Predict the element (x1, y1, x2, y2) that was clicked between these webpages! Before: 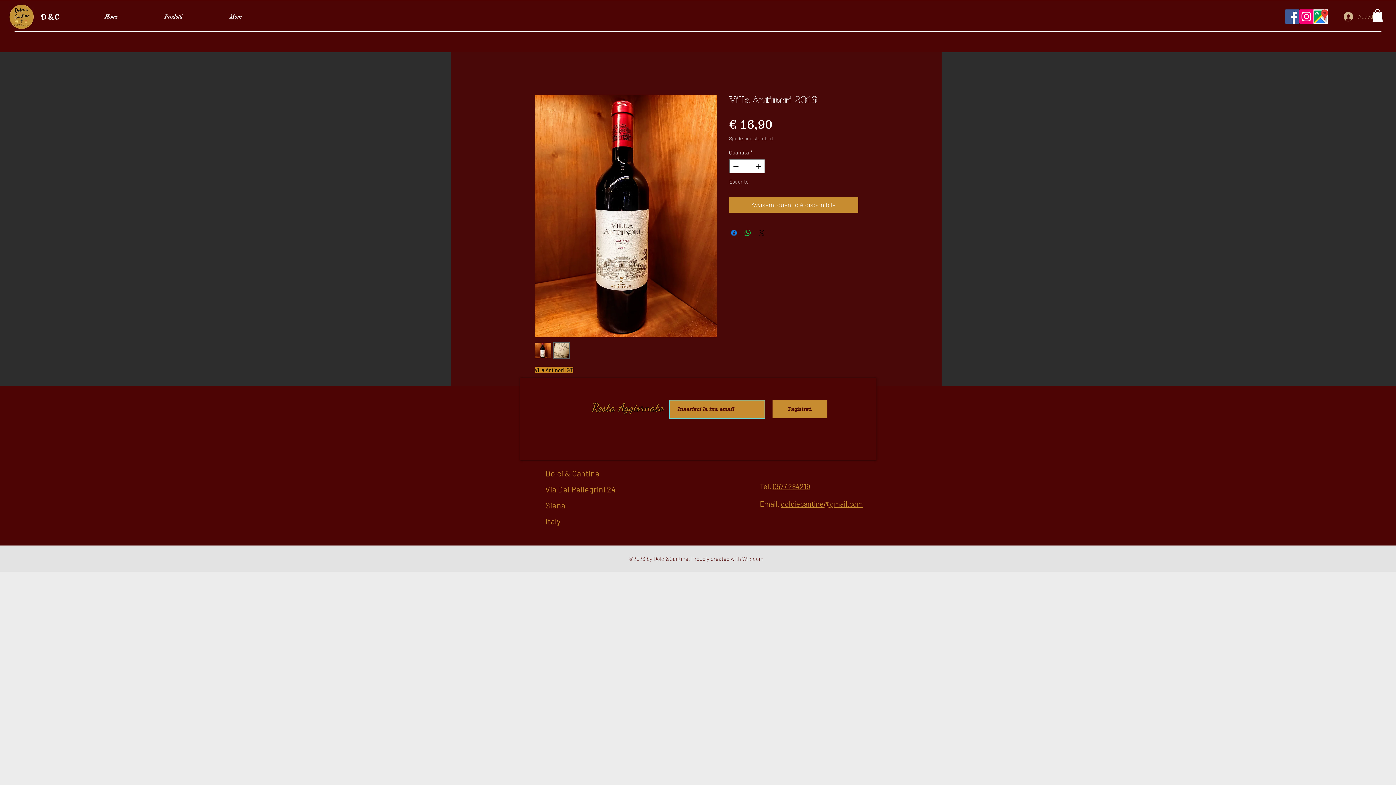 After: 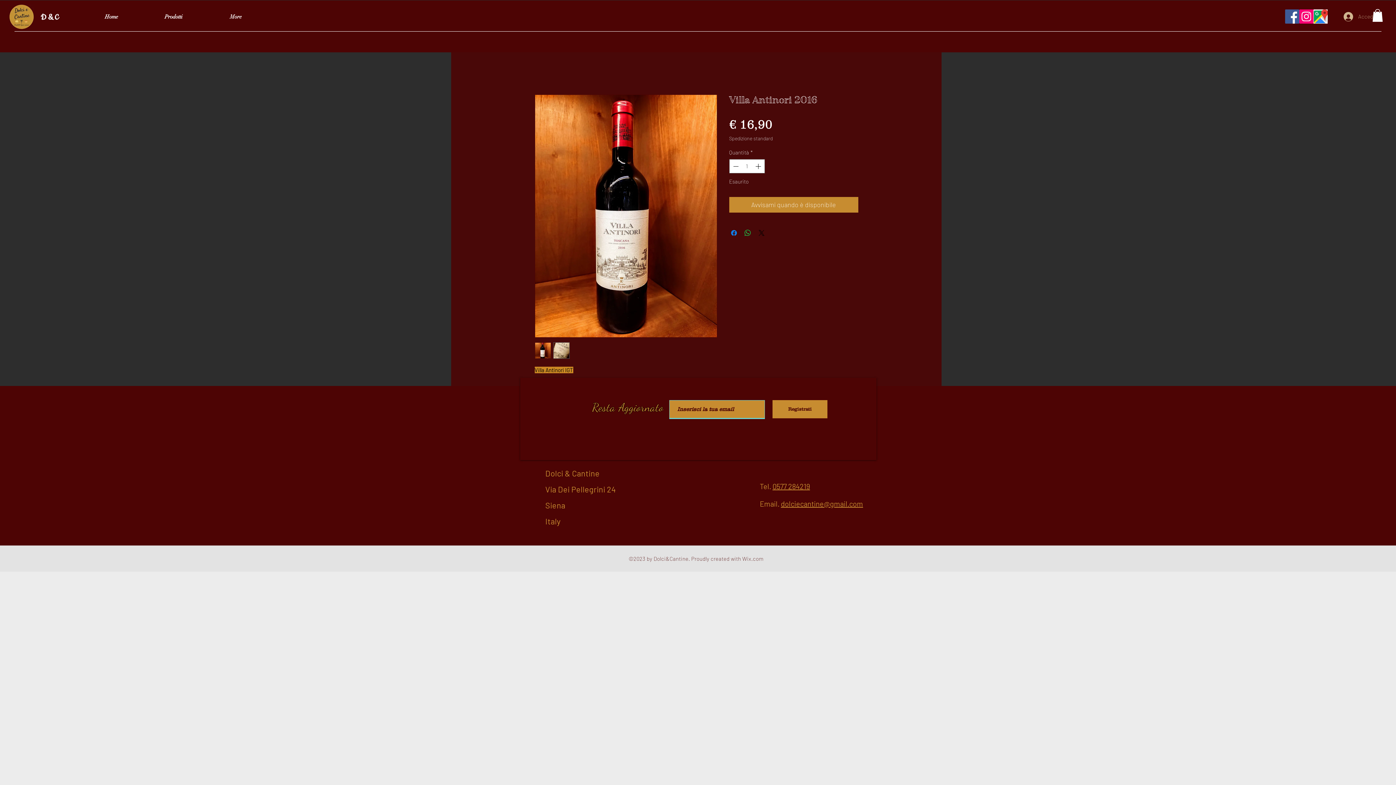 Action: label: 0577 284219 bbox: (772, 482, 810, 490)